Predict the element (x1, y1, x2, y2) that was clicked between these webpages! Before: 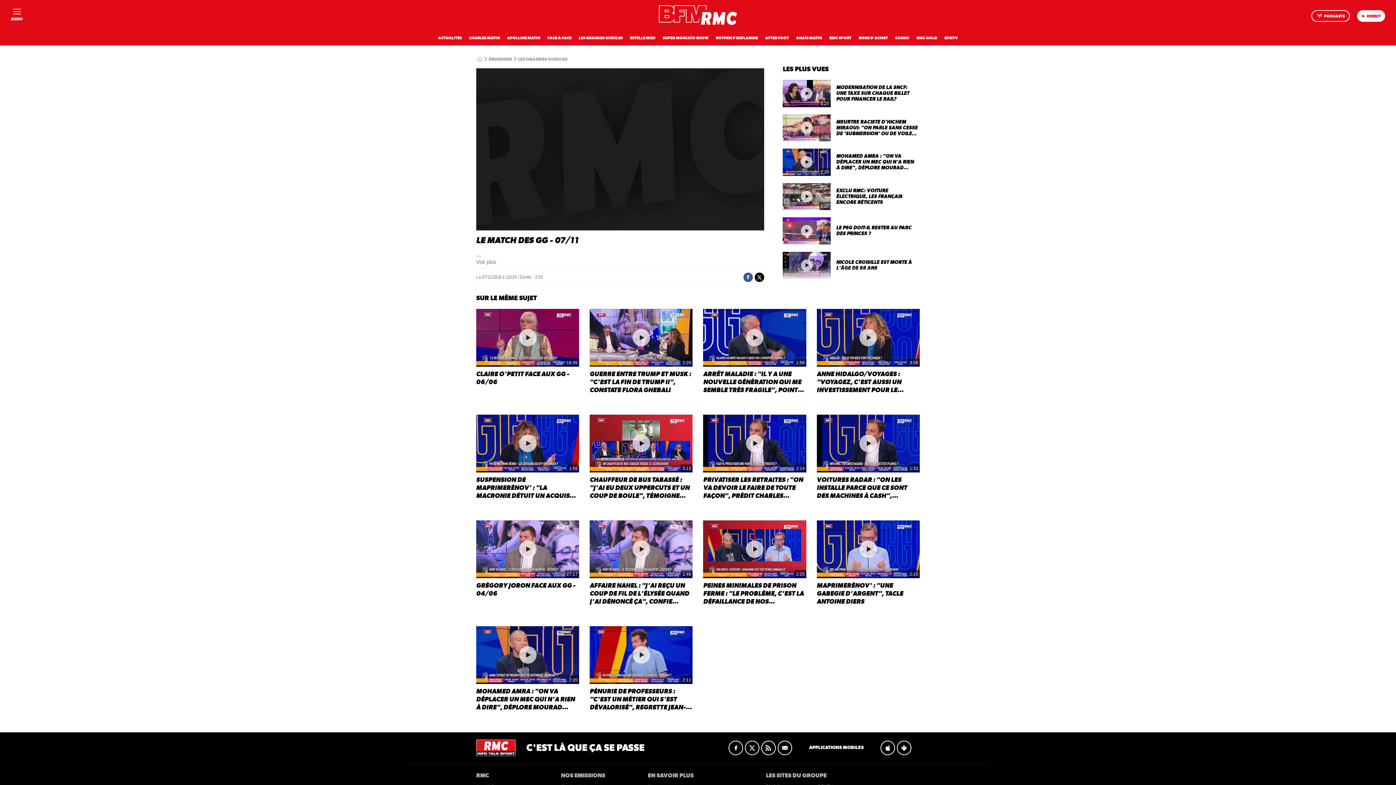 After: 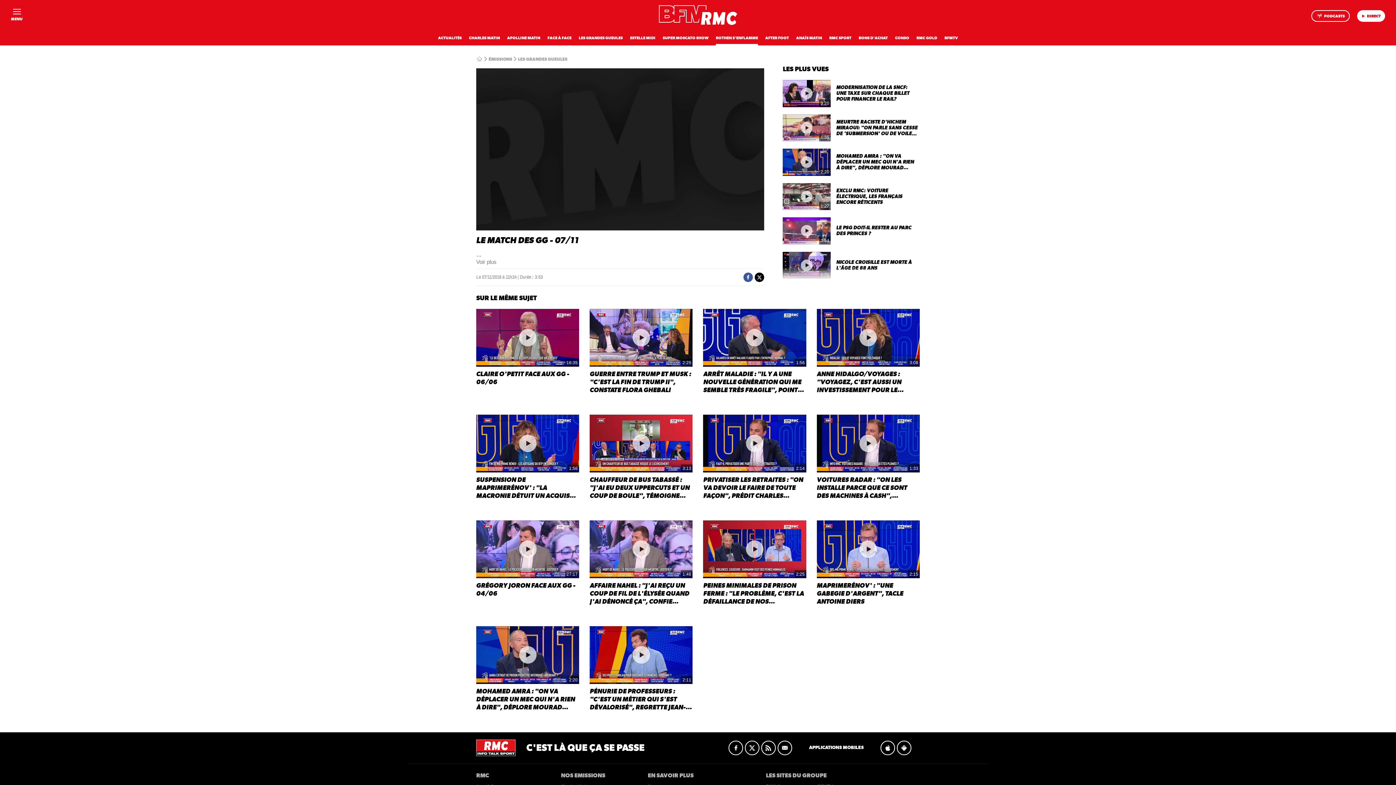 Action: label: ROTHEN S'ENFLAMME bbox: (716, 36, 758, 40)